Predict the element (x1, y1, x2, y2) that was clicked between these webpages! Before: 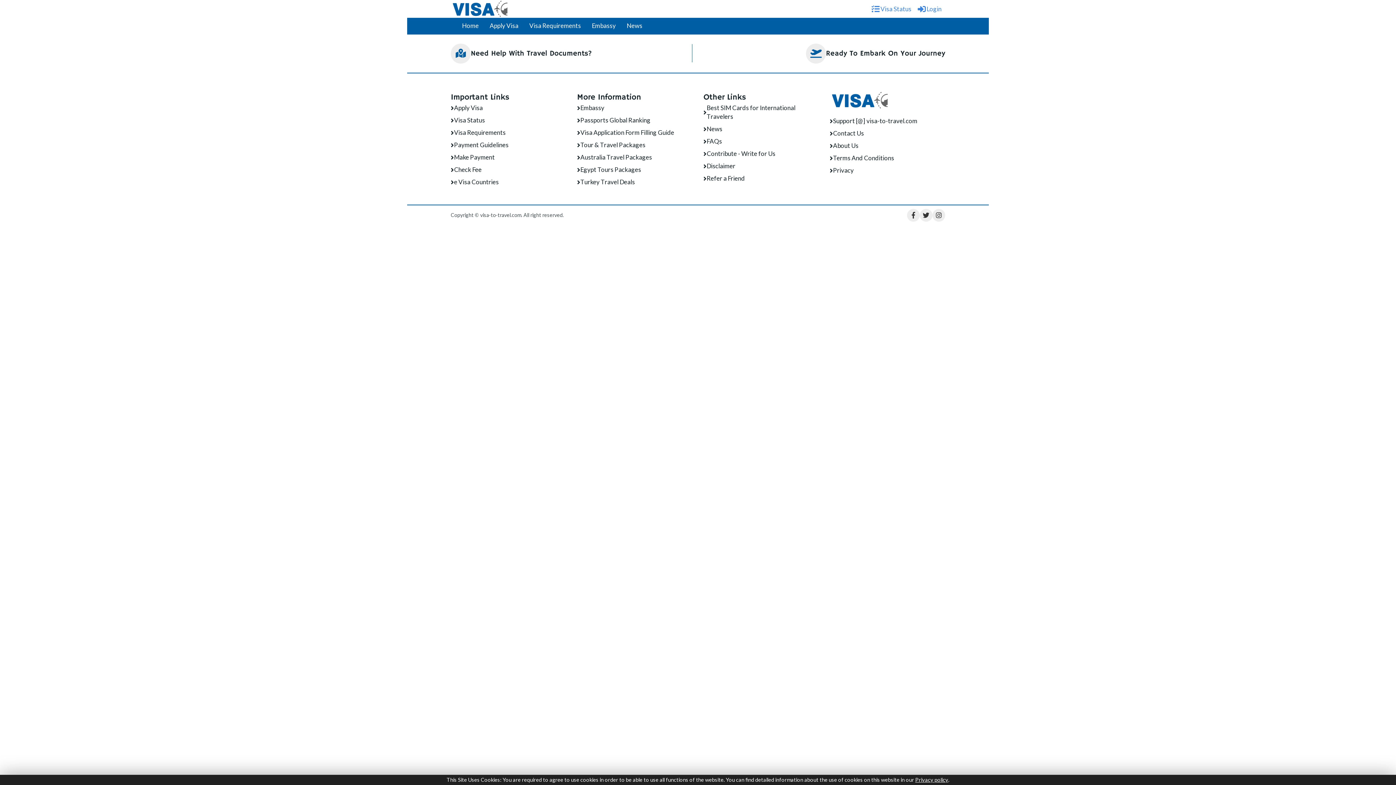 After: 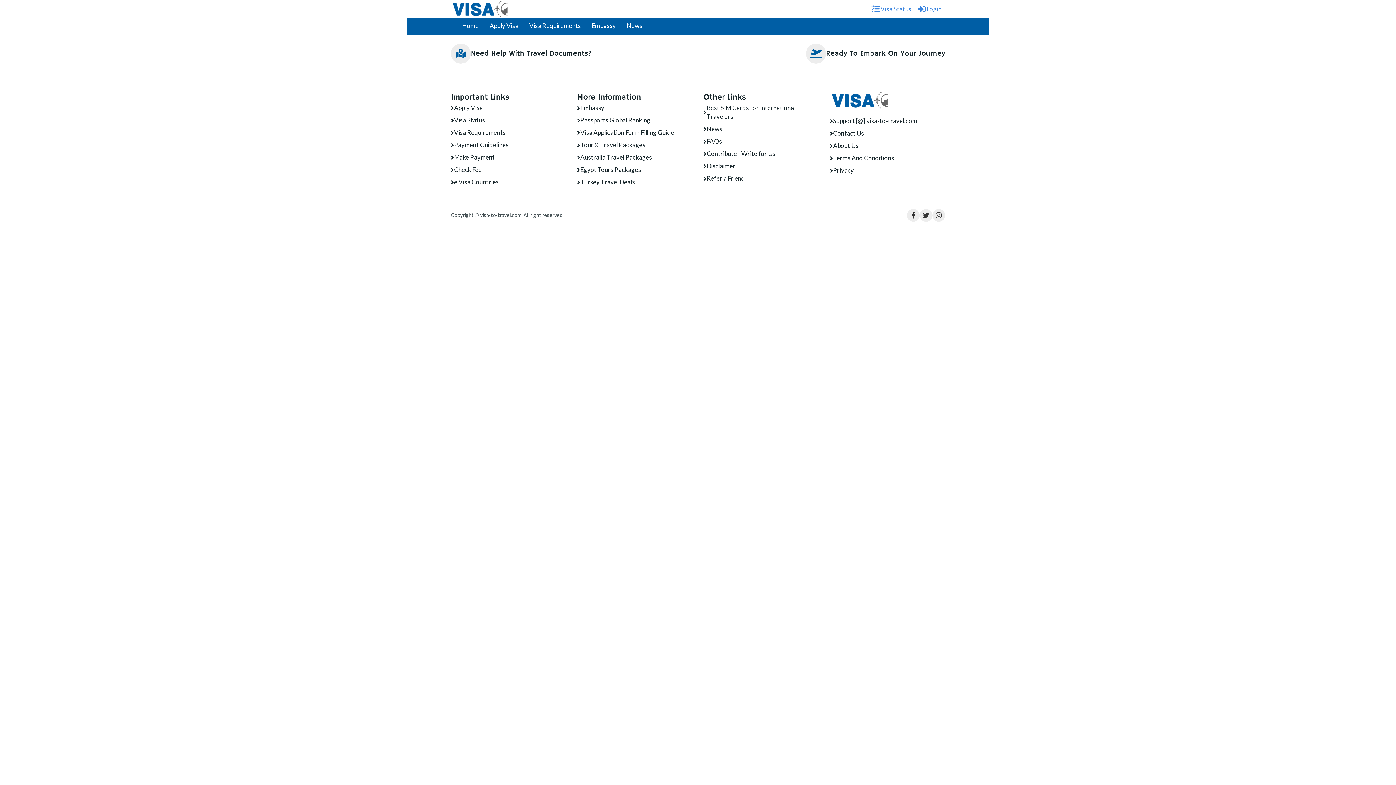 Action: bbox: (456, 18, 484, 34) label: Home